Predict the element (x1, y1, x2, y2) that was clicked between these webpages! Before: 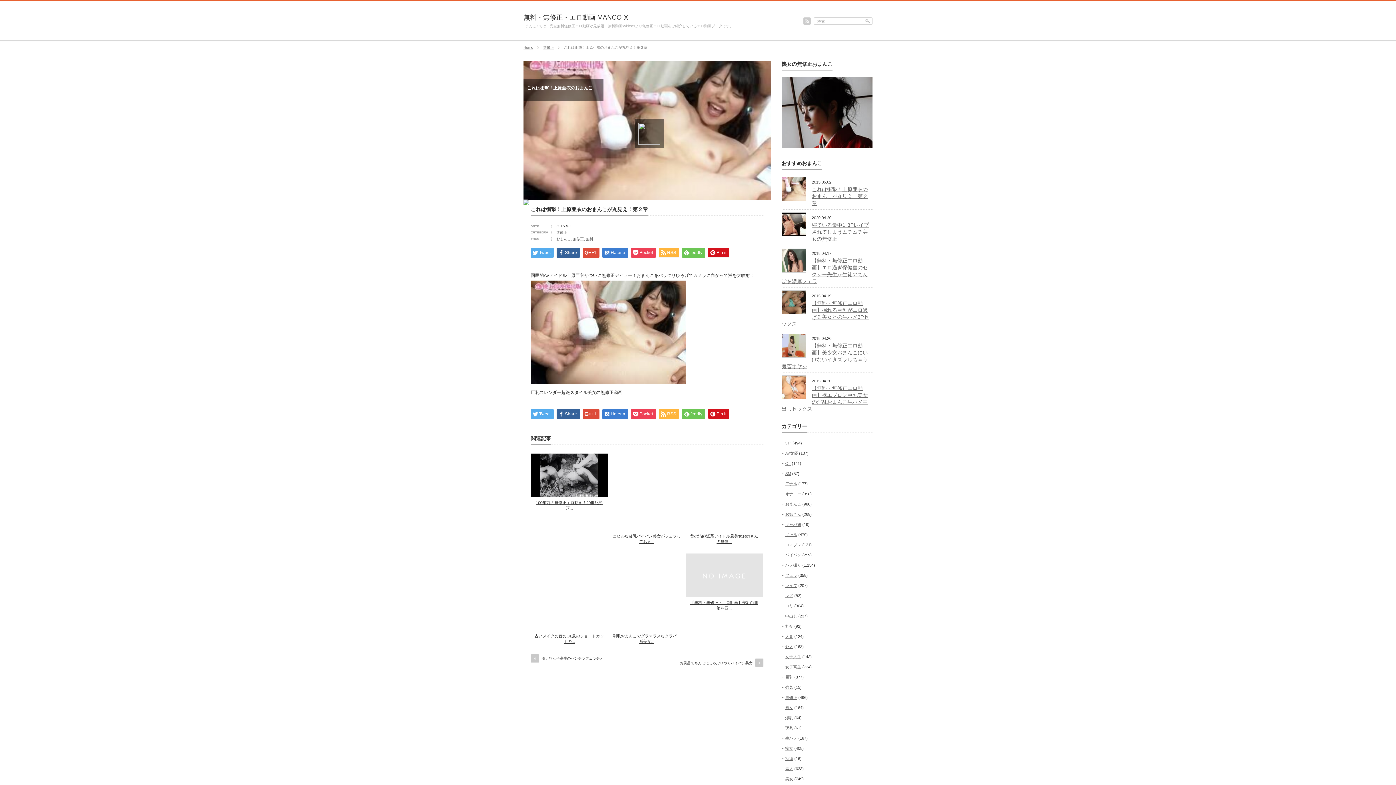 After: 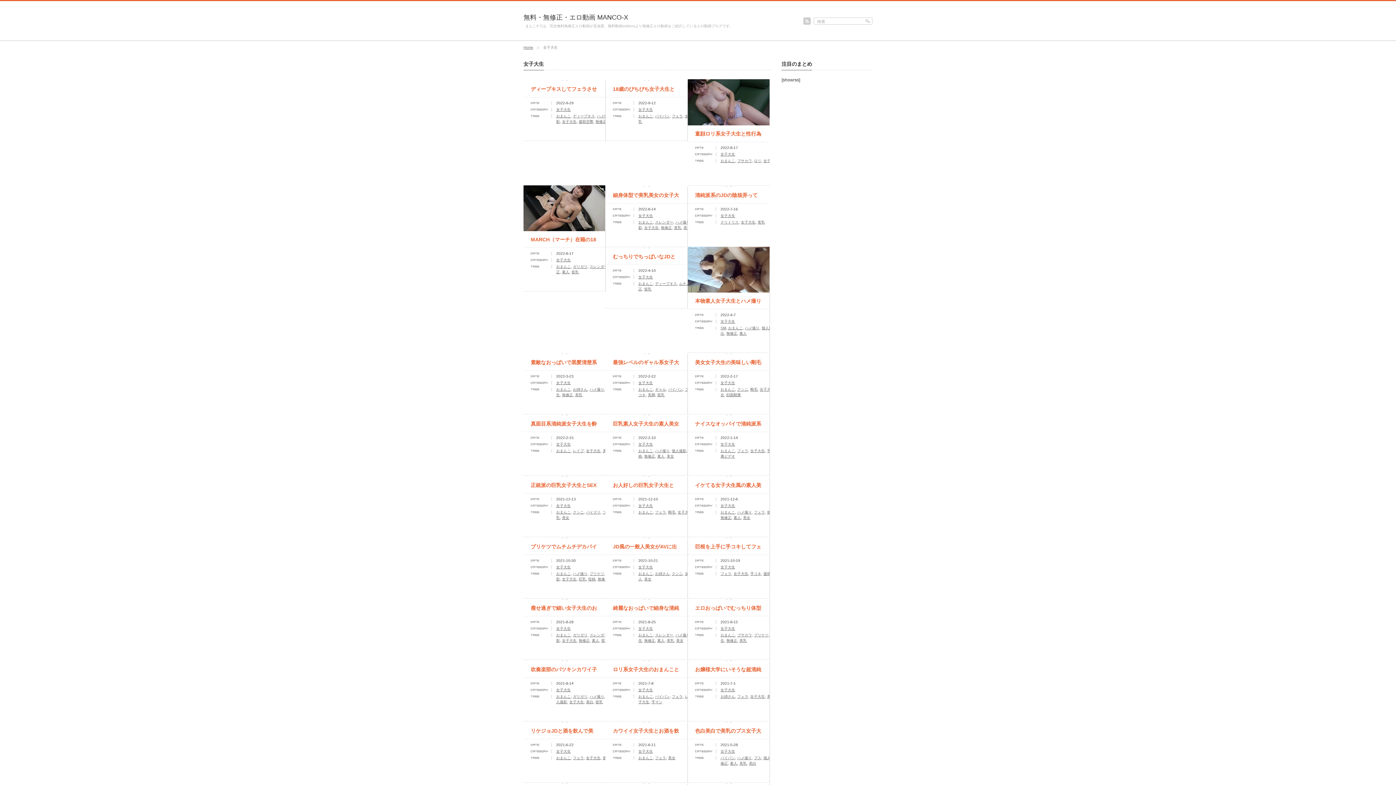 Action: label: 女子大生 bbox: (785, 655, 801, 659)